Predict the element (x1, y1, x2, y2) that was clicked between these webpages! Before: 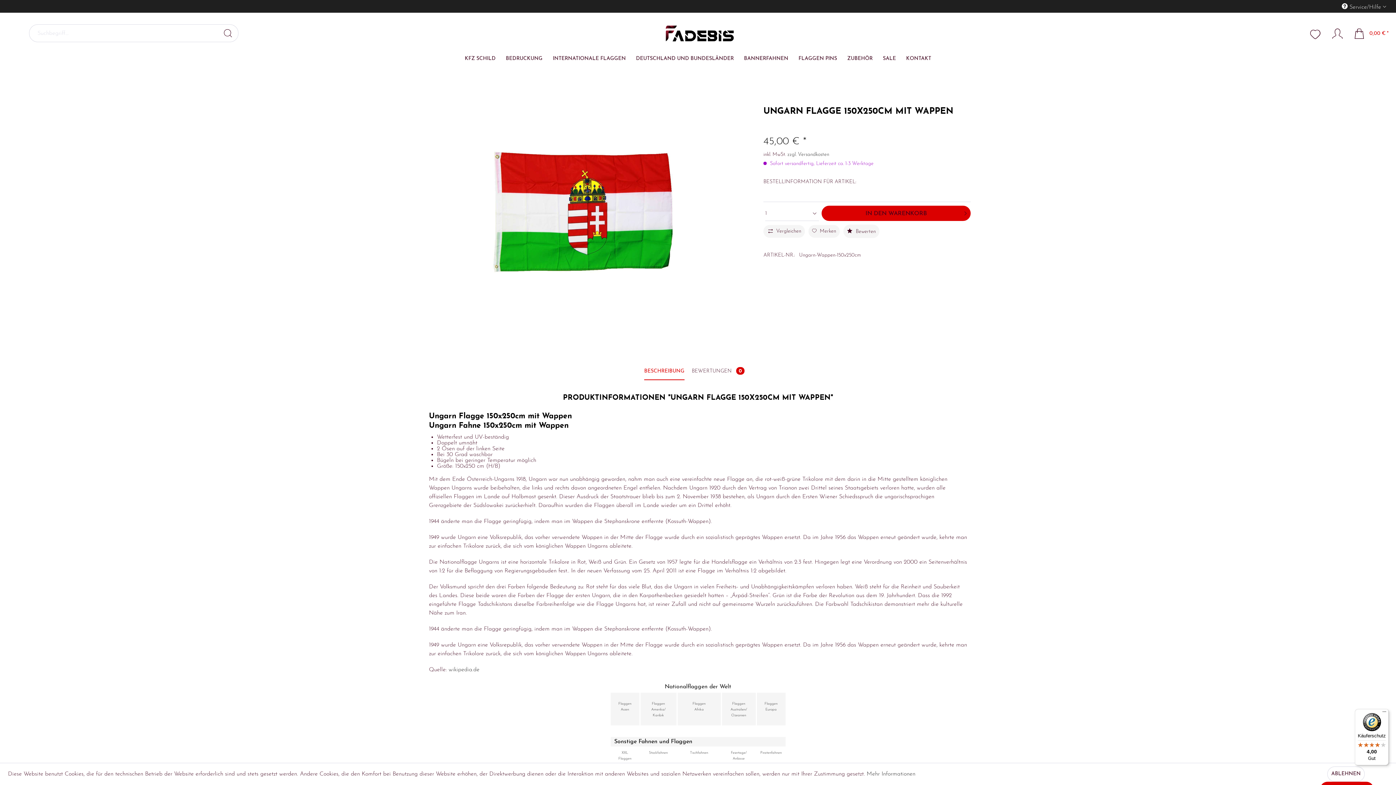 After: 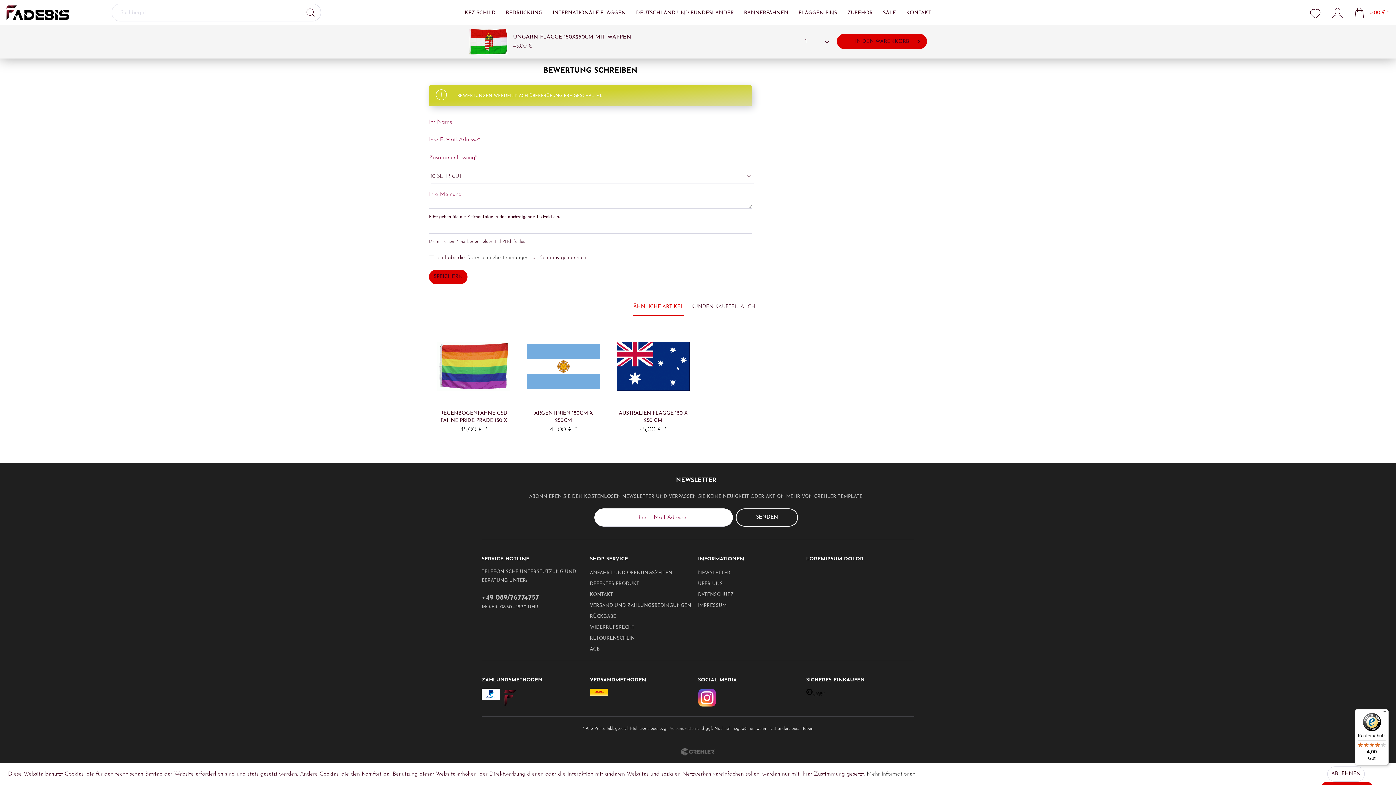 Action: label:  Bewerten bbox: (843, 224, 879, 238)